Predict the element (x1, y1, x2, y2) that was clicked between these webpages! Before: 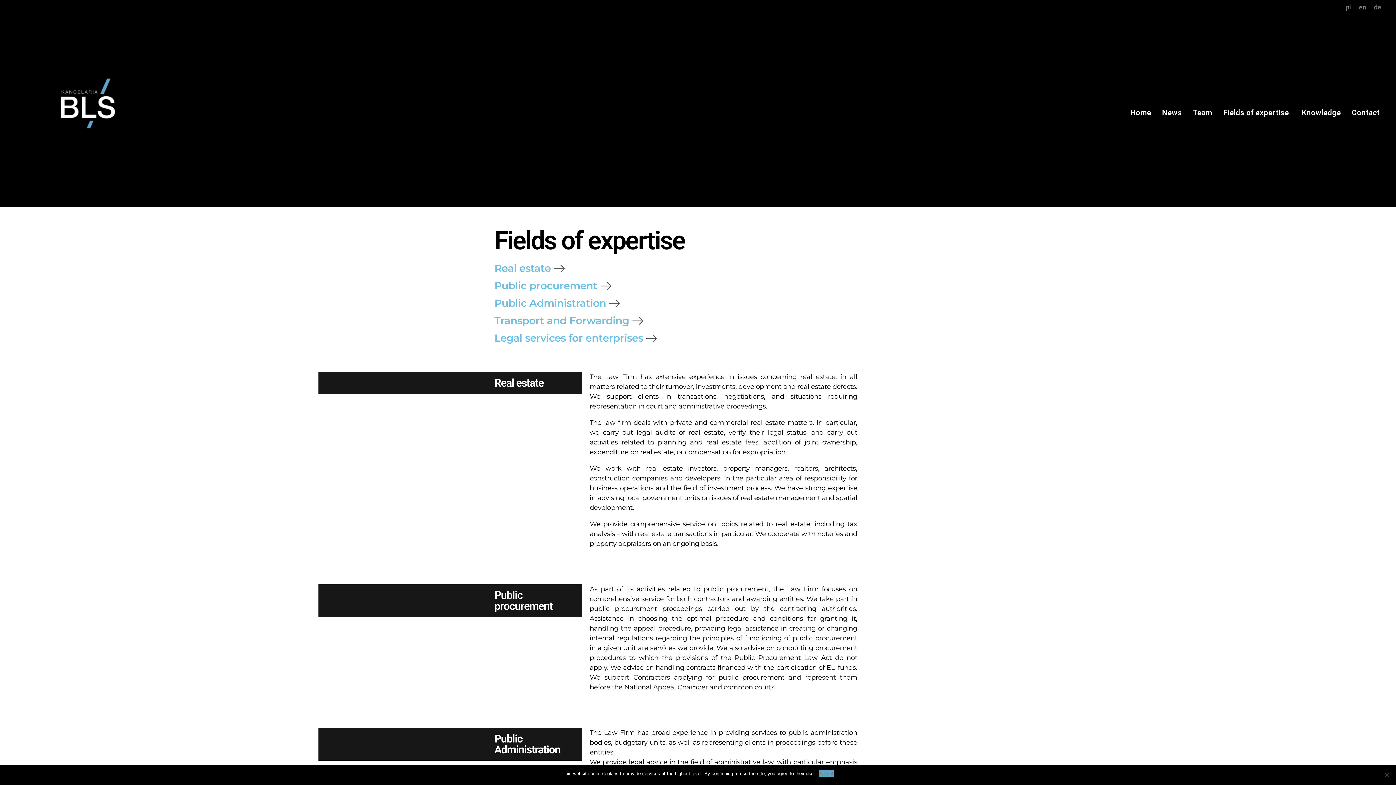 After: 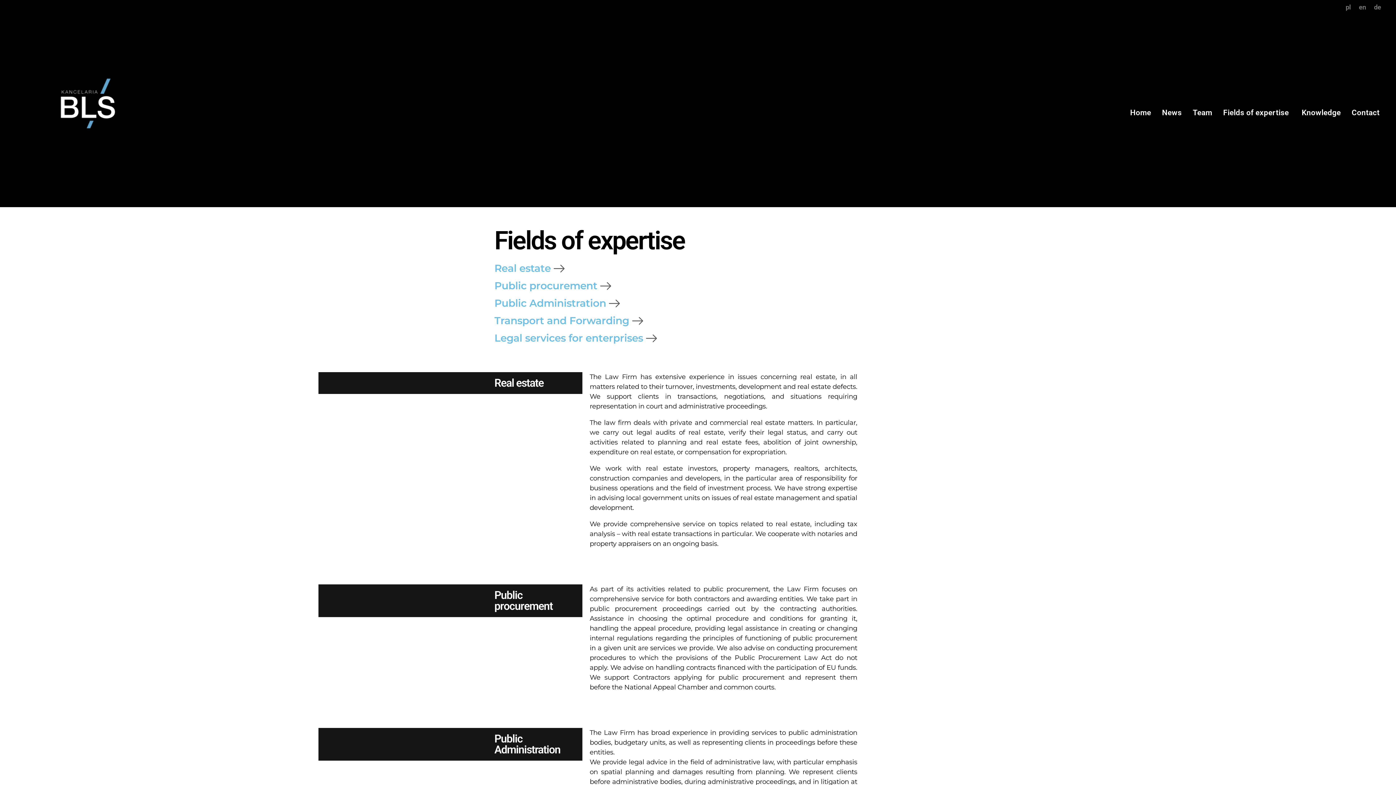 Action: bbox: (818, 770, 833, 777) label: Accept